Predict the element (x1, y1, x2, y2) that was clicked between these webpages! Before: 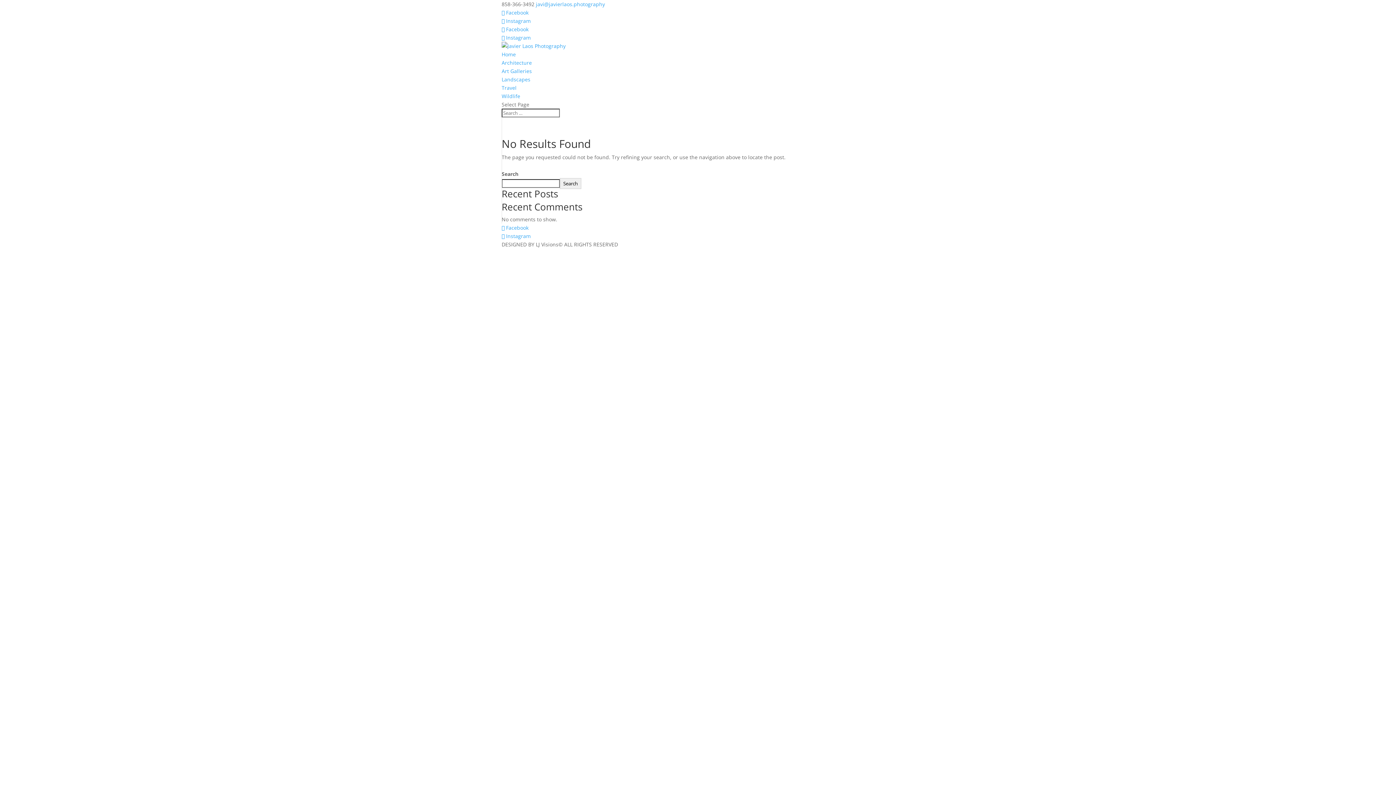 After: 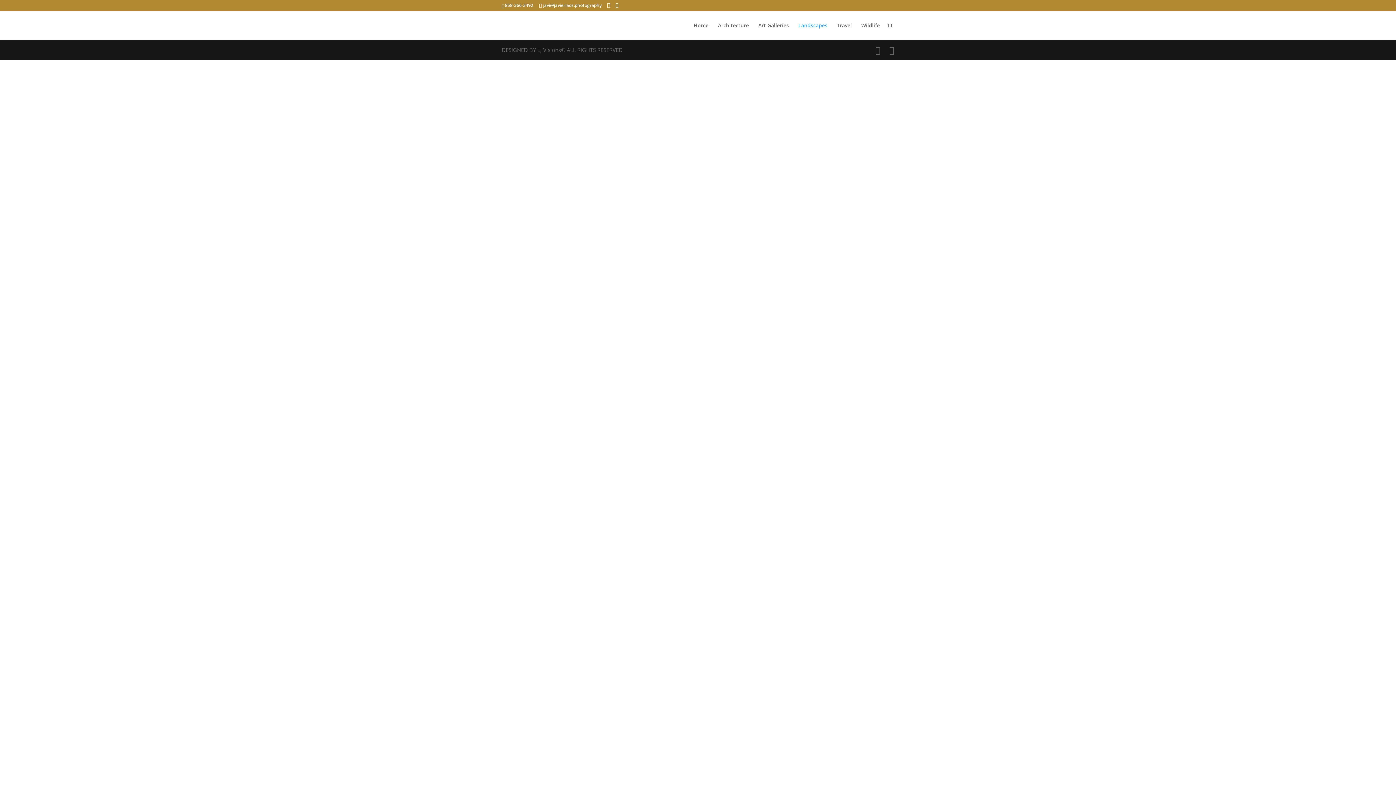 Action: bbox: (501, 76, 530, 82) label: Landscapes